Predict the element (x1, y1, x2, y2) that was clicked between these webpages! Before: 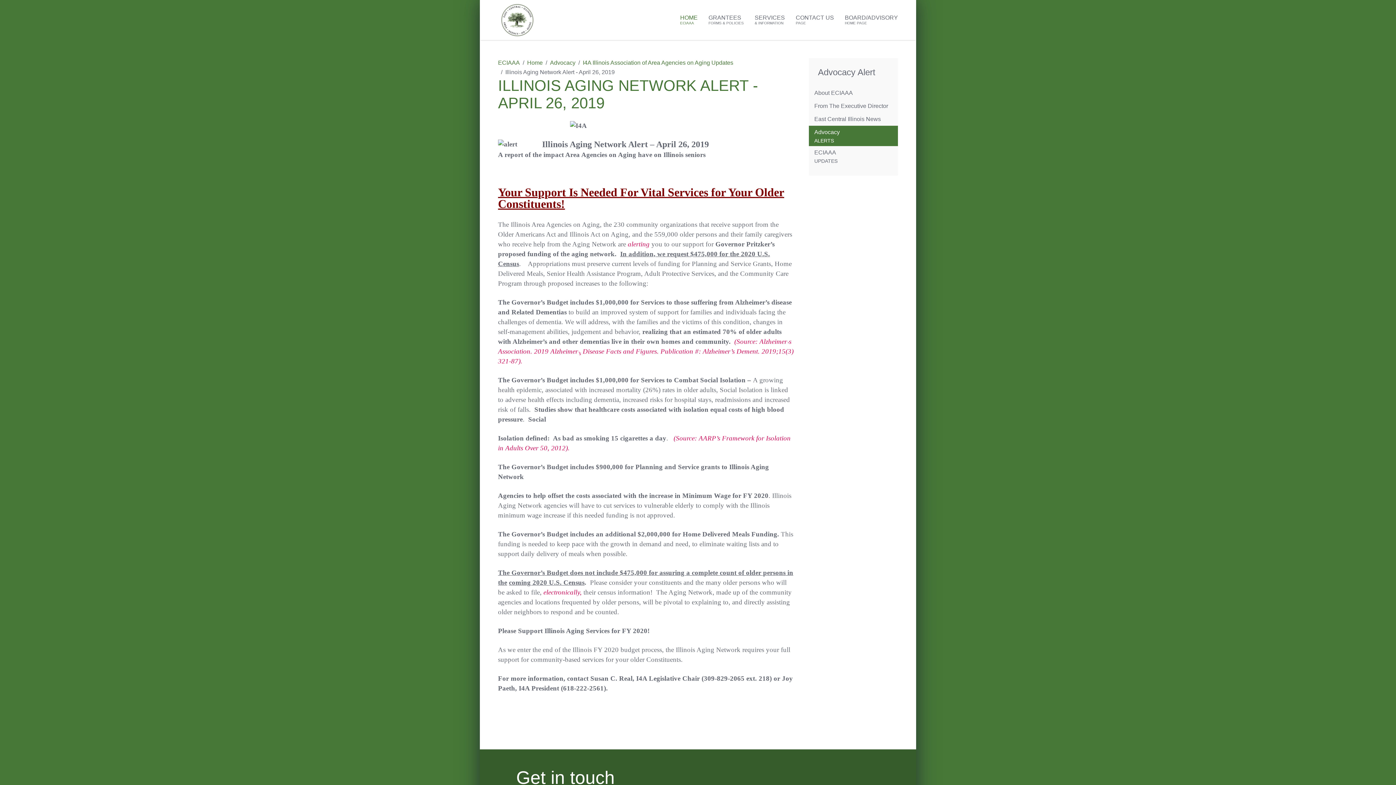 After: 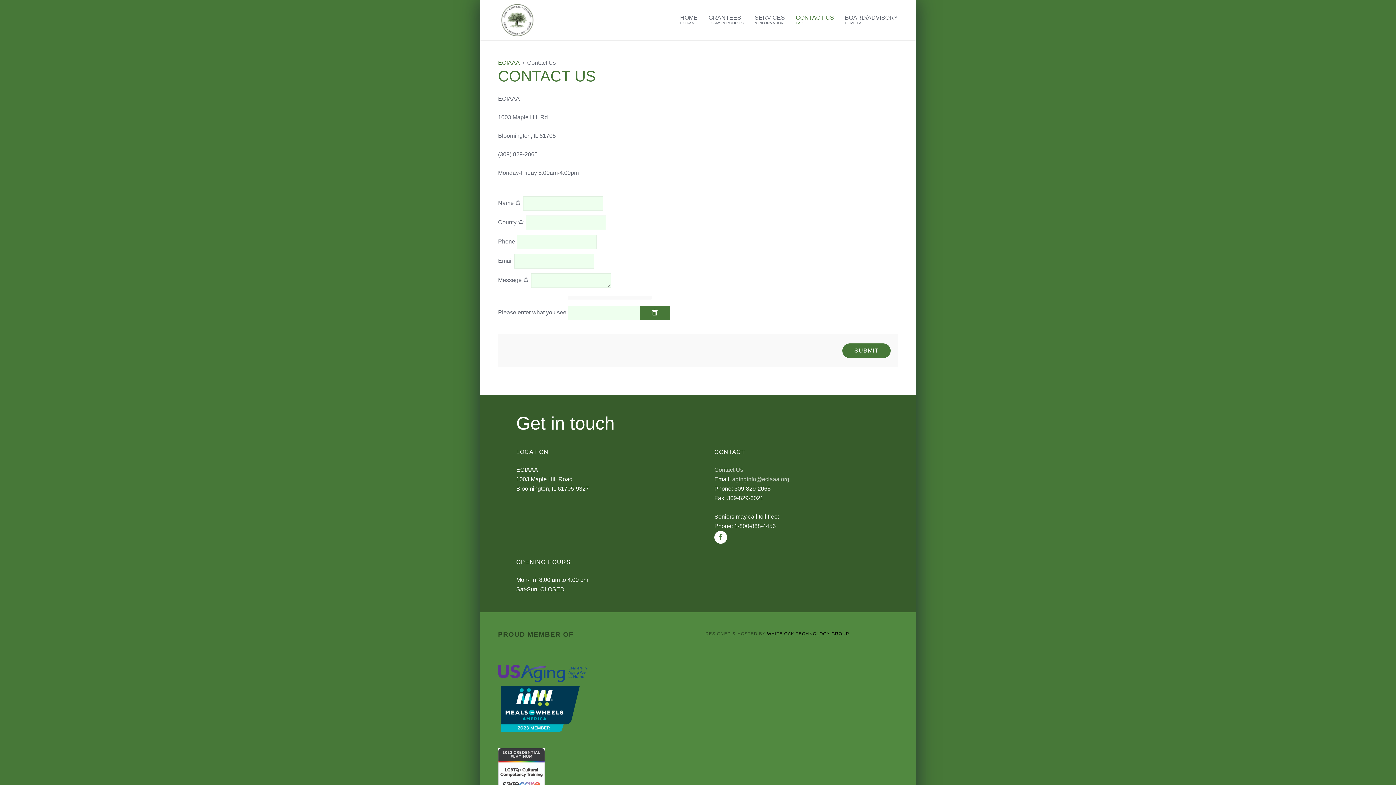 Action: bbox: (790, 9, 839, 30) label: CONTACT US
PAGE